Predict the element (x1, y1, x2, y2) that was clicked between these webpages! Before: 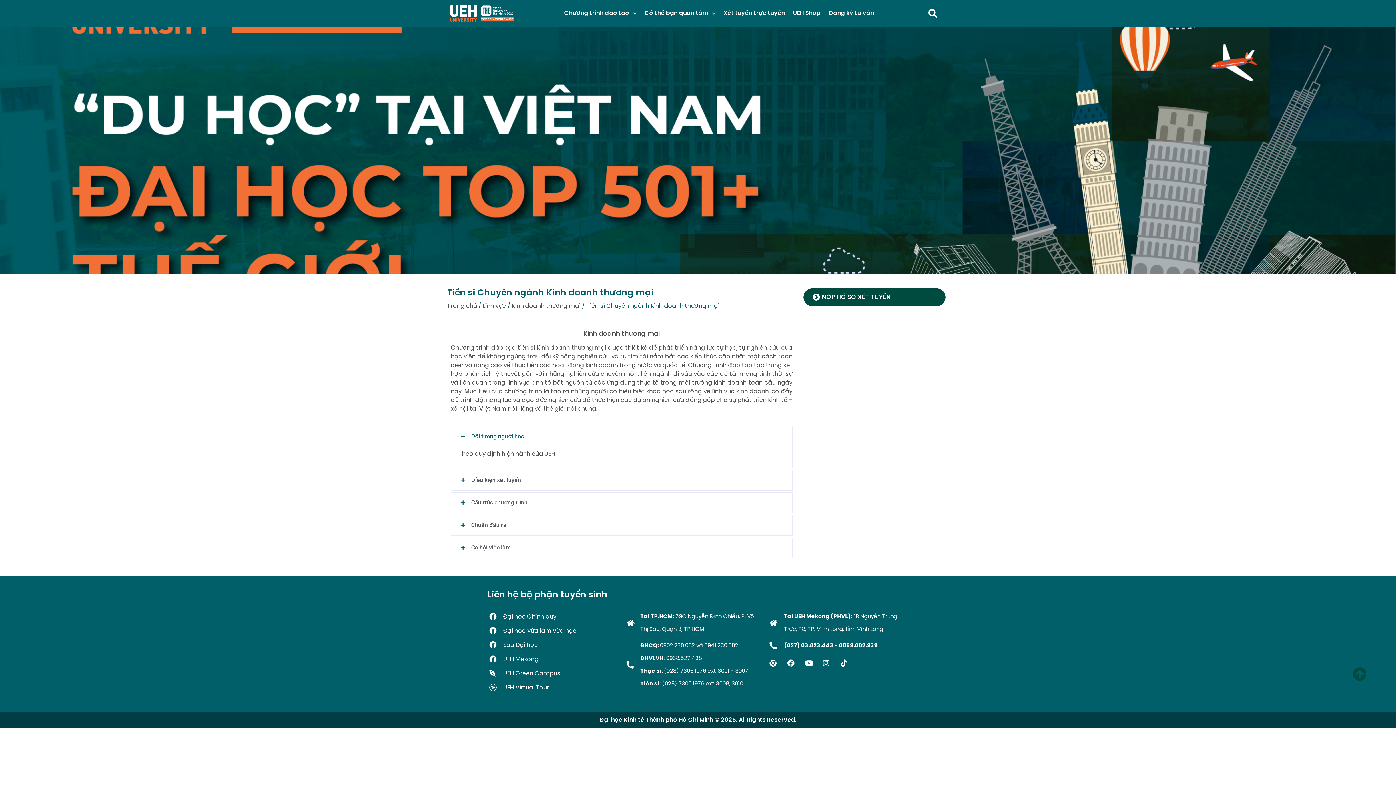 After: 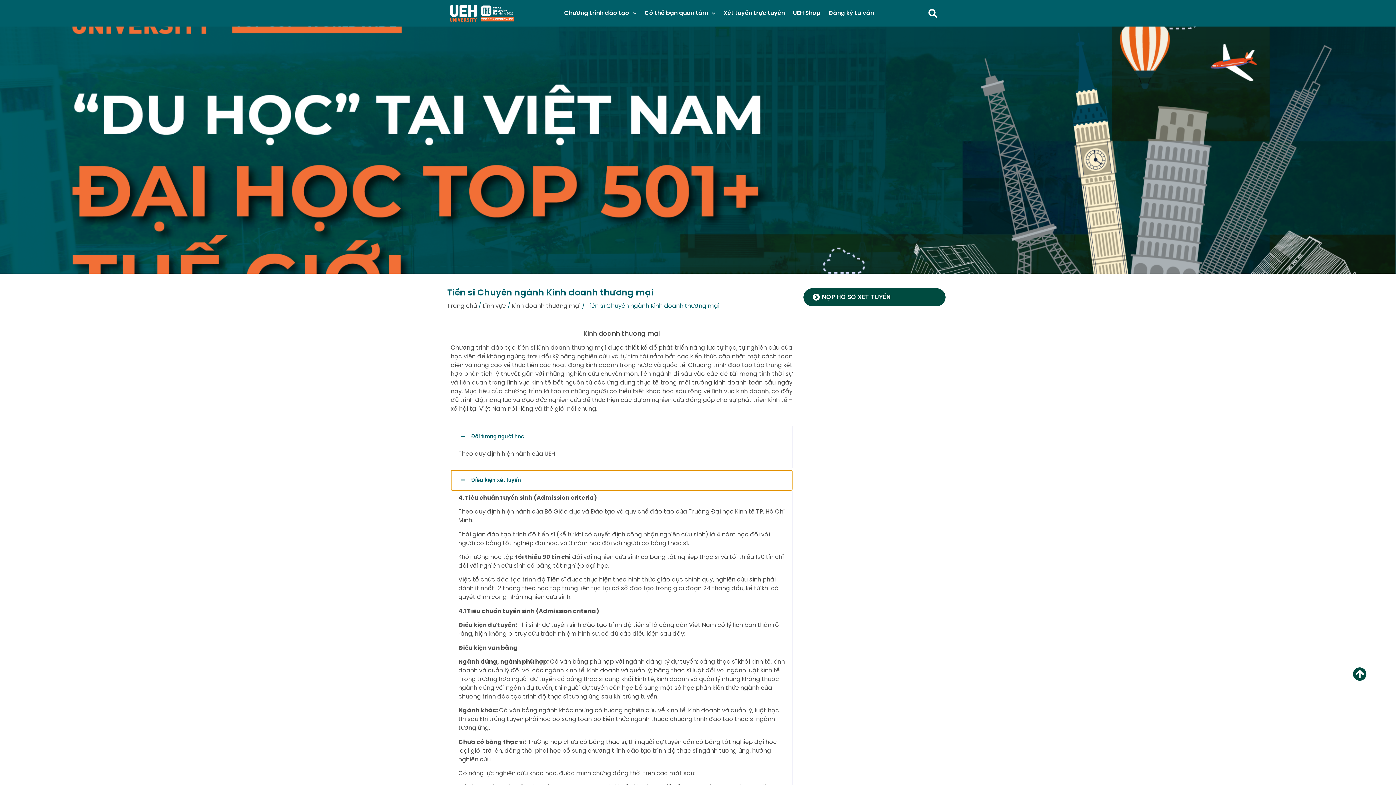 Action: bbox: (451, 470, 792, 490) label: Điều kiện xét tuyển